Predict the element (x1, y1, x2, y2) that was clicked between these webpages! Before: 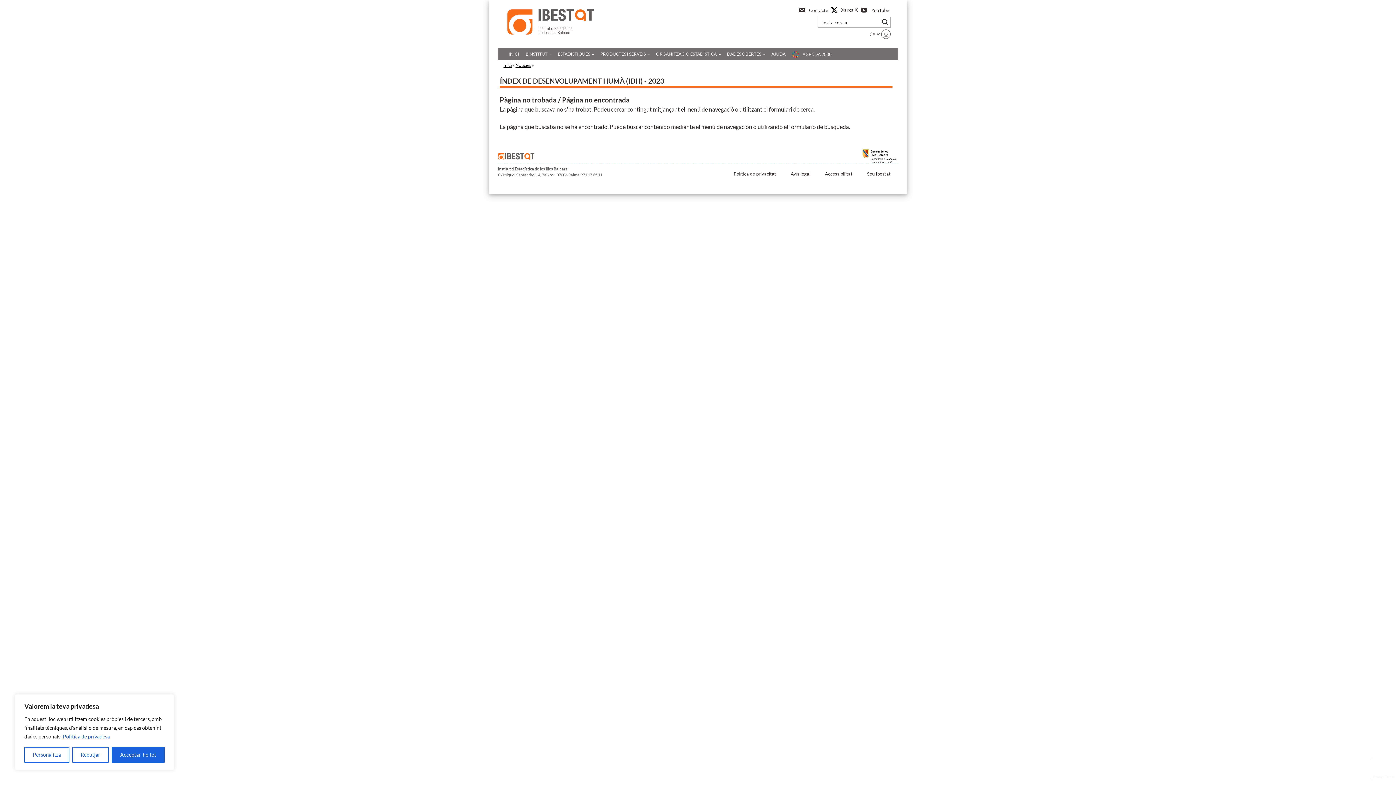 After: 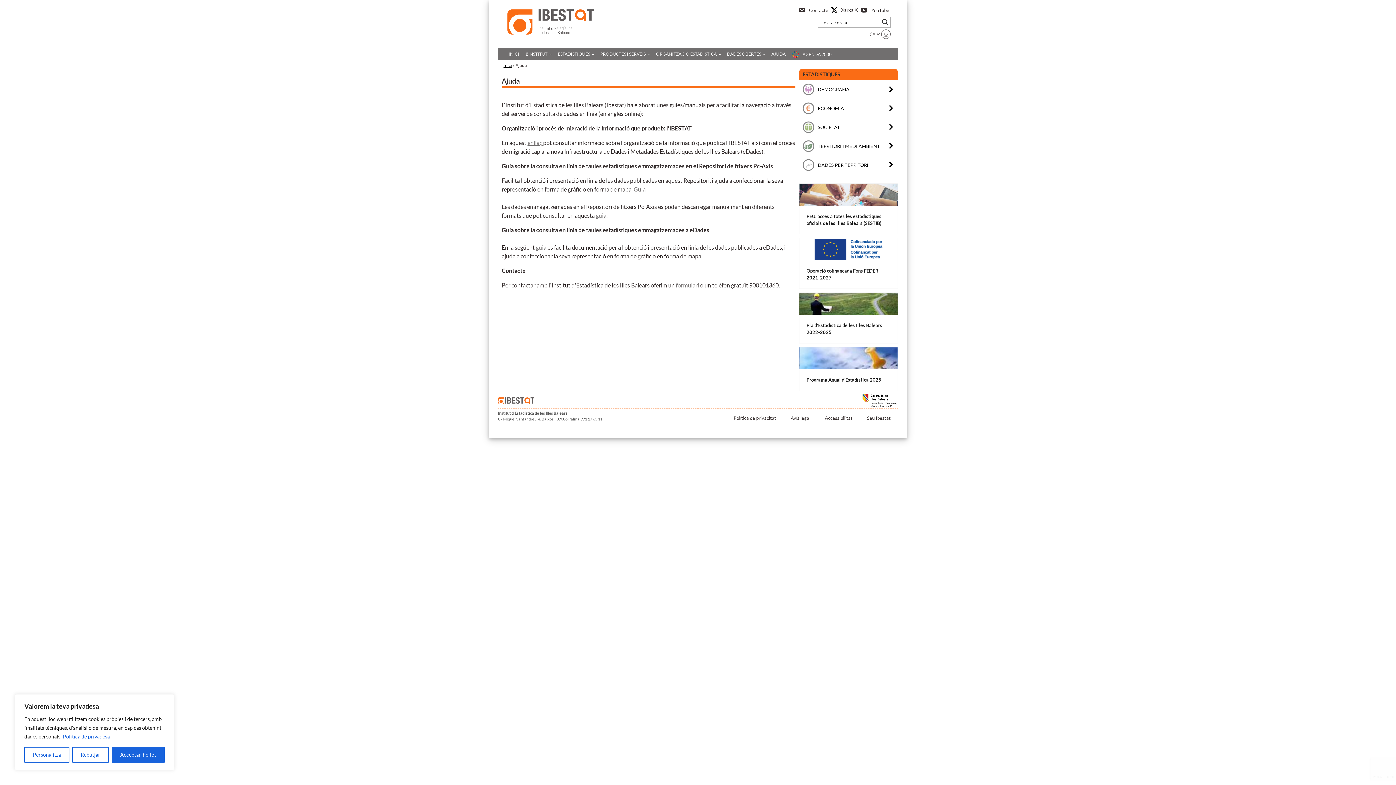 Action: label: AJUDA bbox: (768, 48, 789, 60)